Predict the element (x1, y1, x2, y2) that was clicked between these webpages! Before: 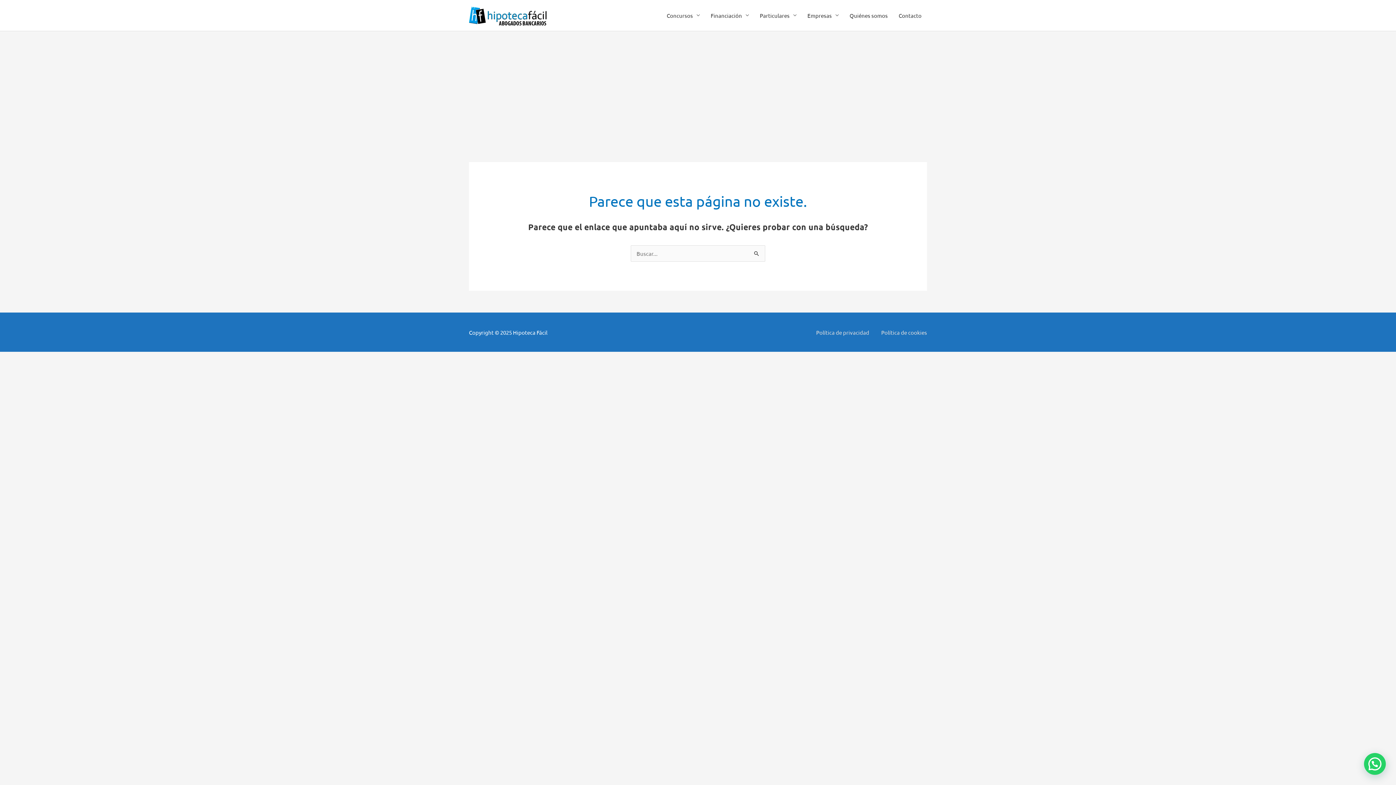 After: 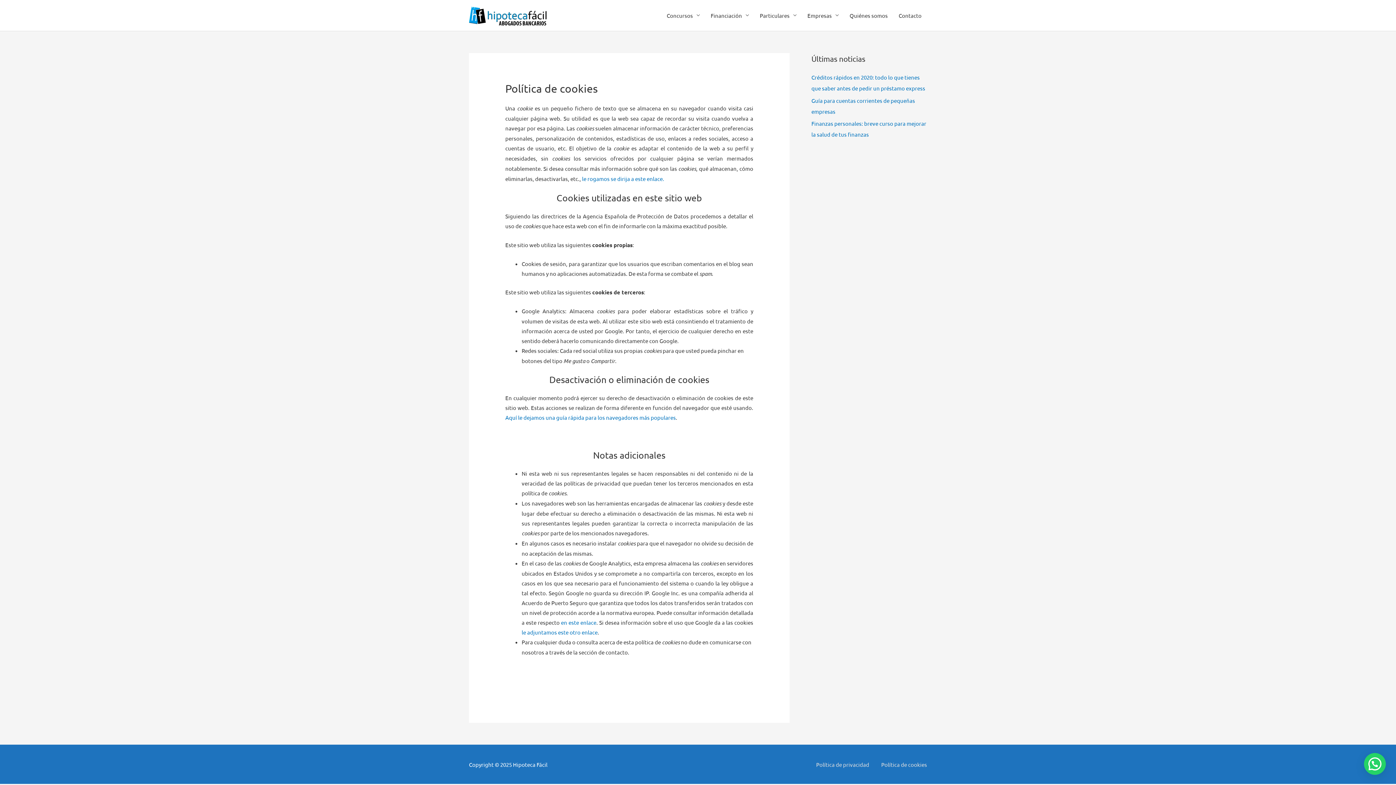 Action: label: Política de cookies bbox: (878, 329, 927, 336)